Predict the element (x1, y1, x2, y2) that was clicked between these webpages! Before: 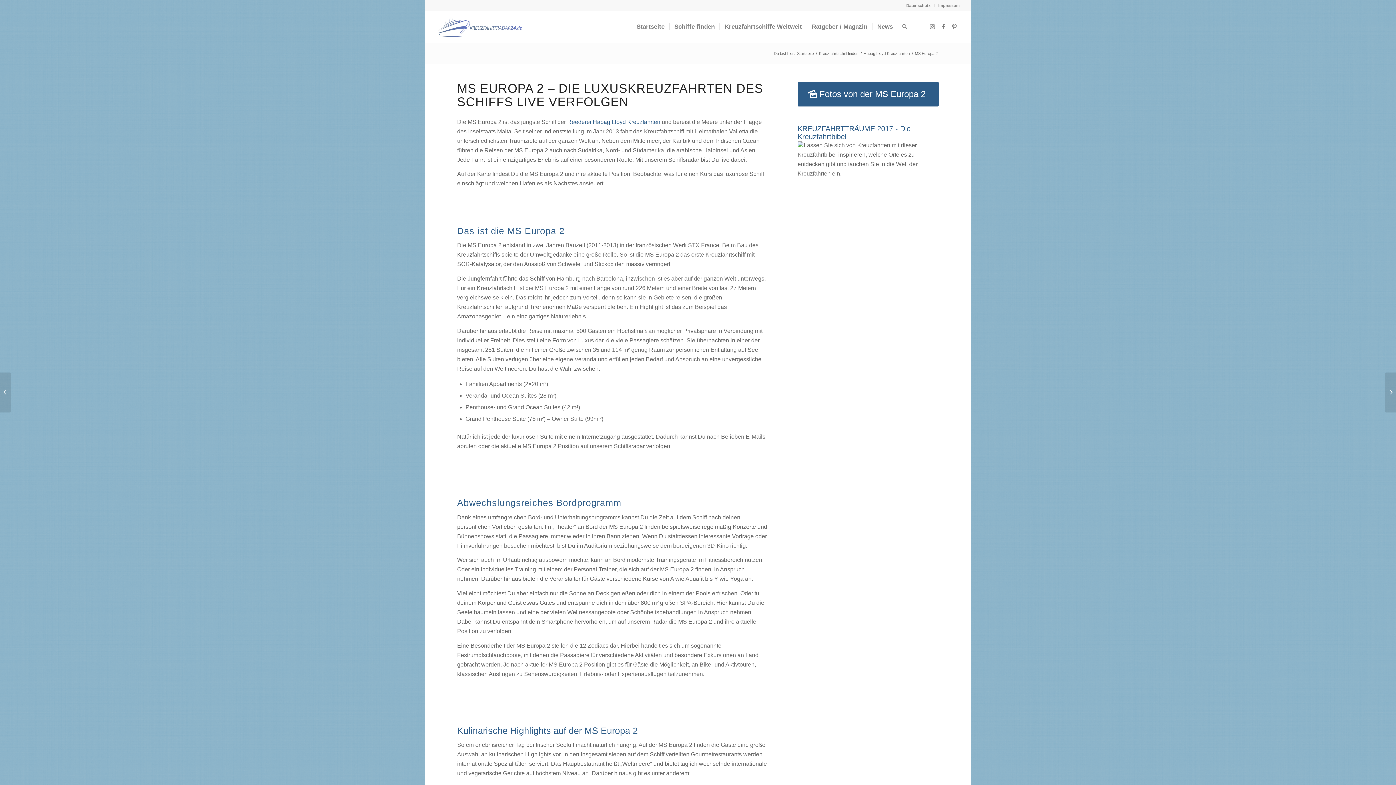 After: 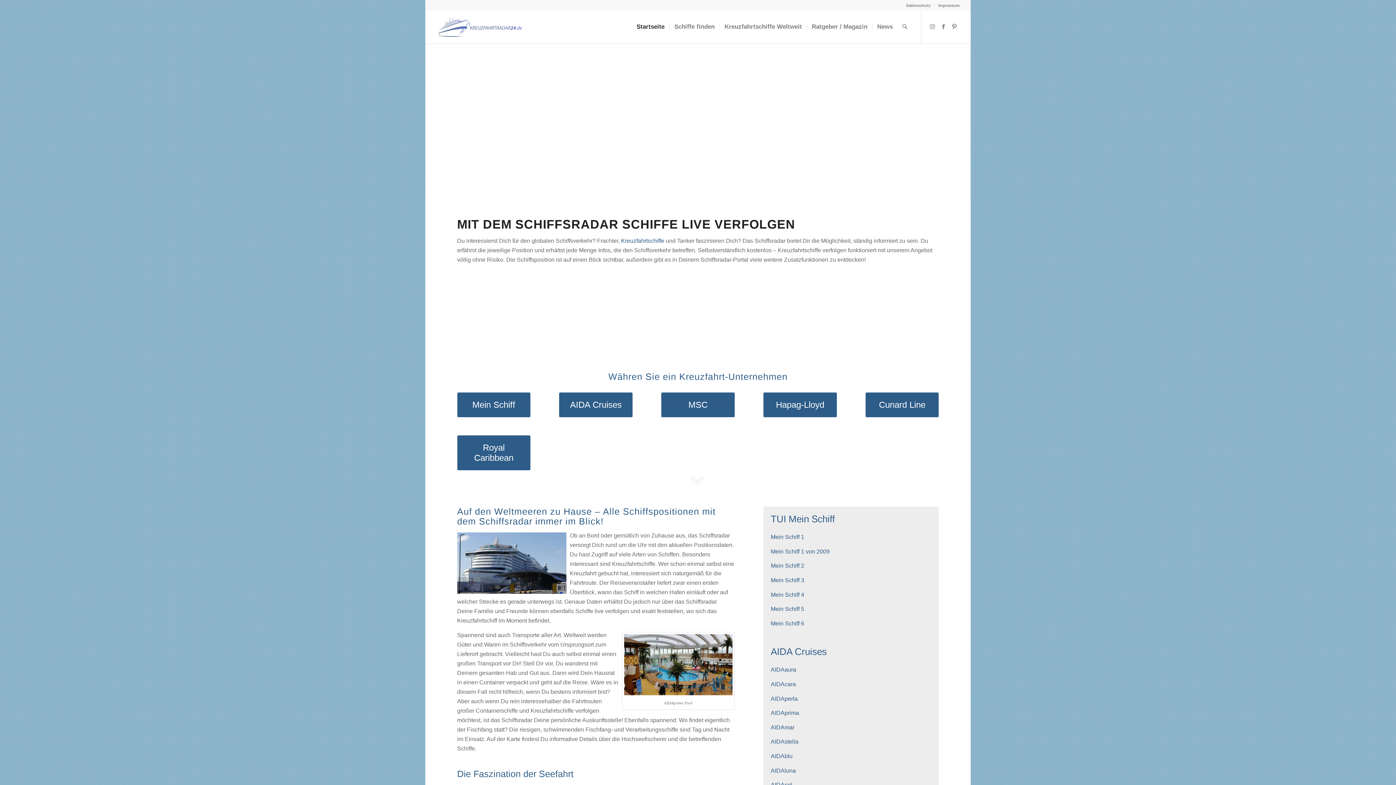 Action: bbox: (796, 50, 815, 56) label: Startseite